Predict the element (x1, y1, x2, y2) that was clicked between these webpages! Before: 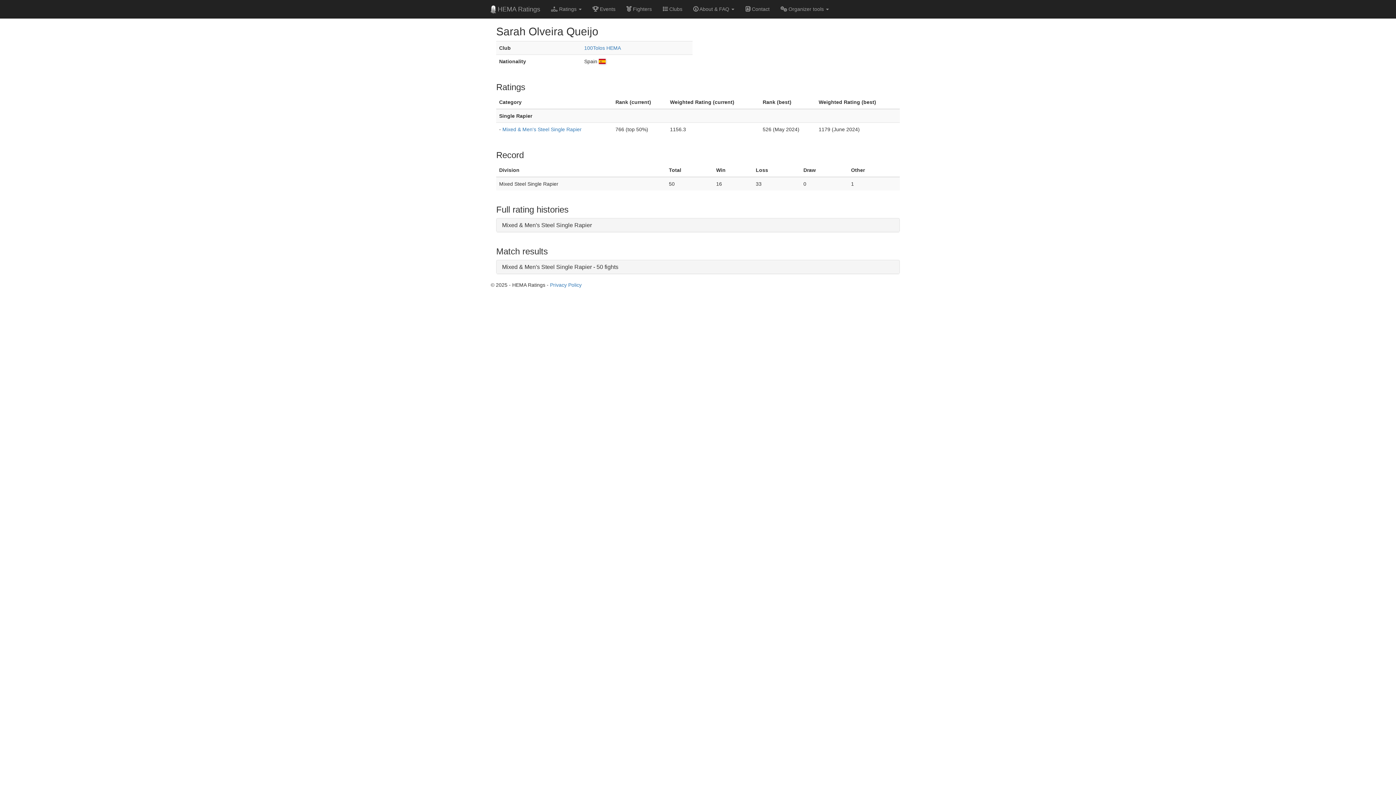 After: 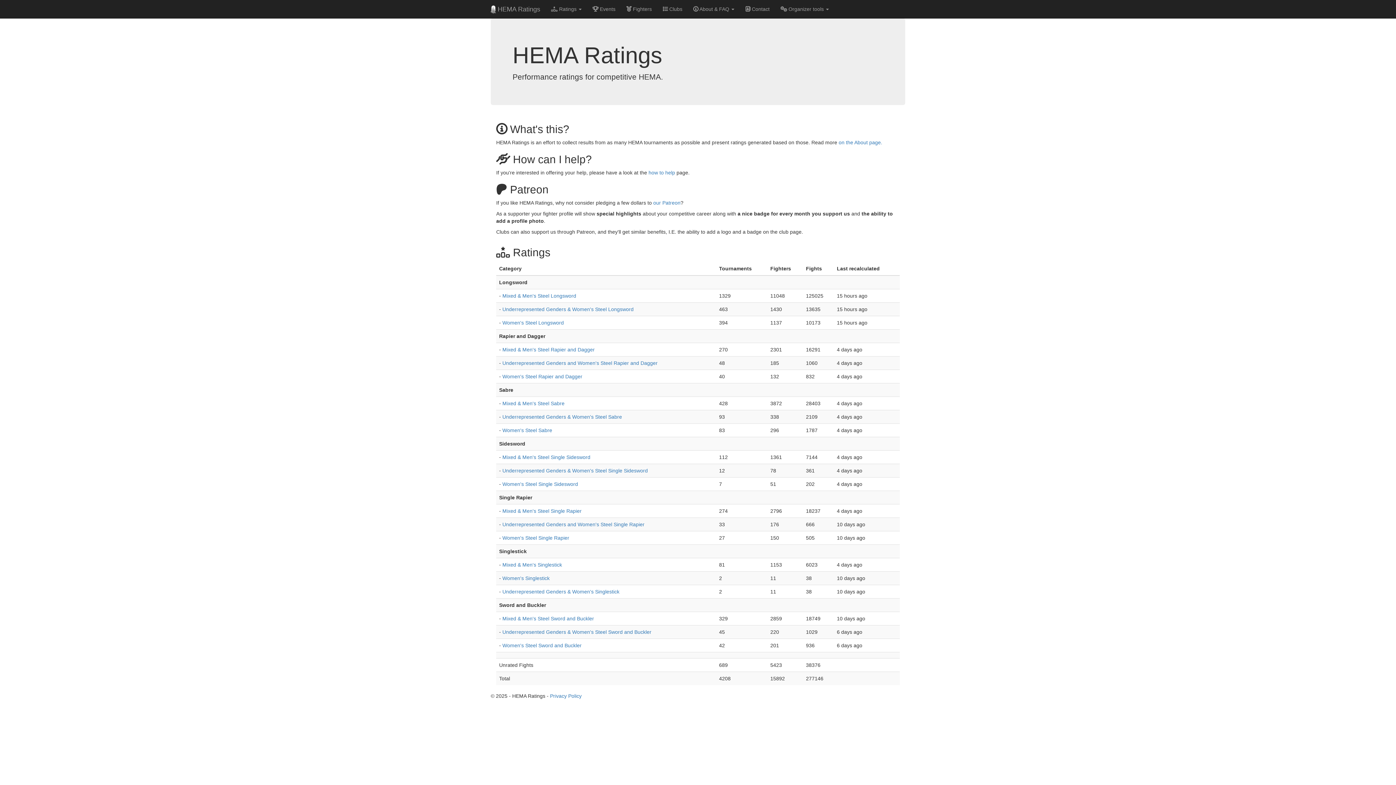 Action: label:  HEMA Ratings bbox: (485, 0, 545, 18)